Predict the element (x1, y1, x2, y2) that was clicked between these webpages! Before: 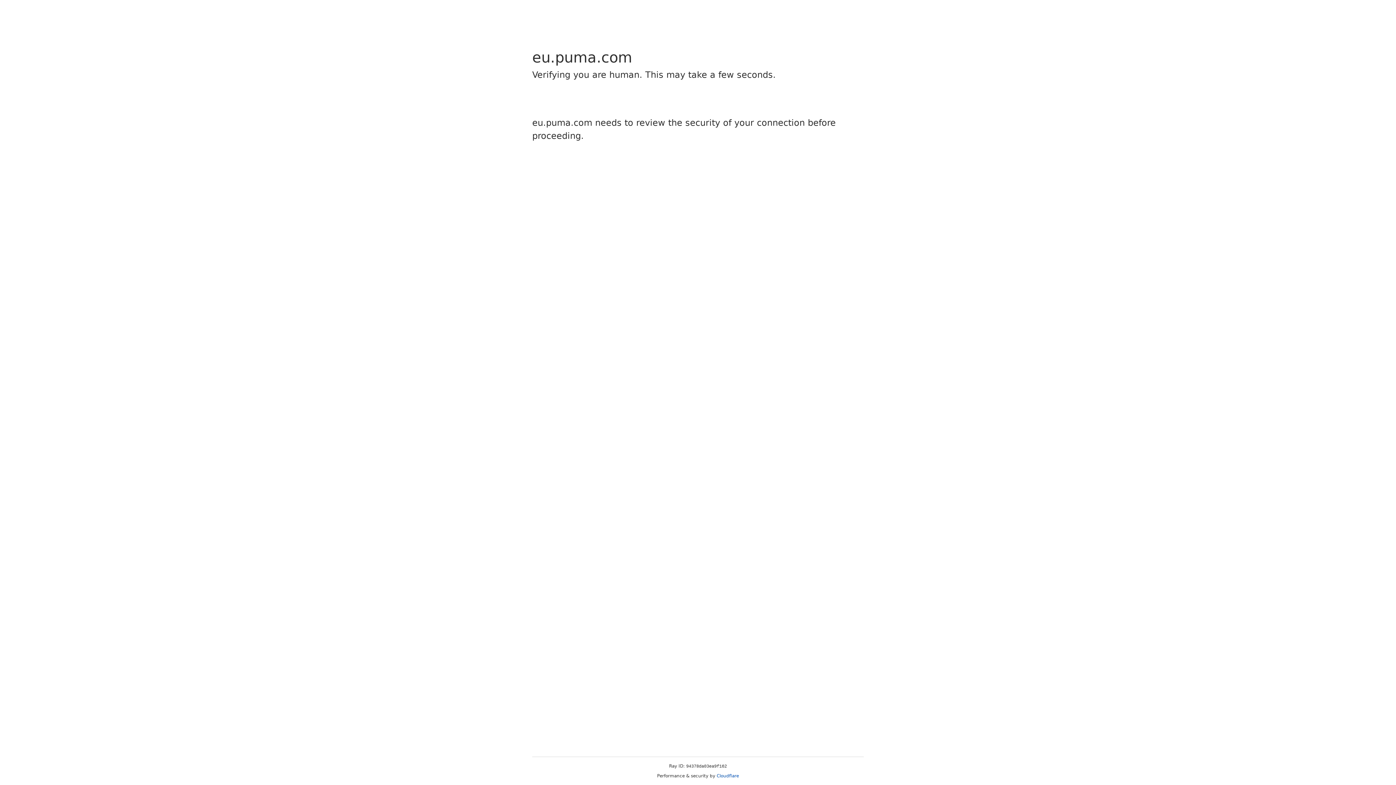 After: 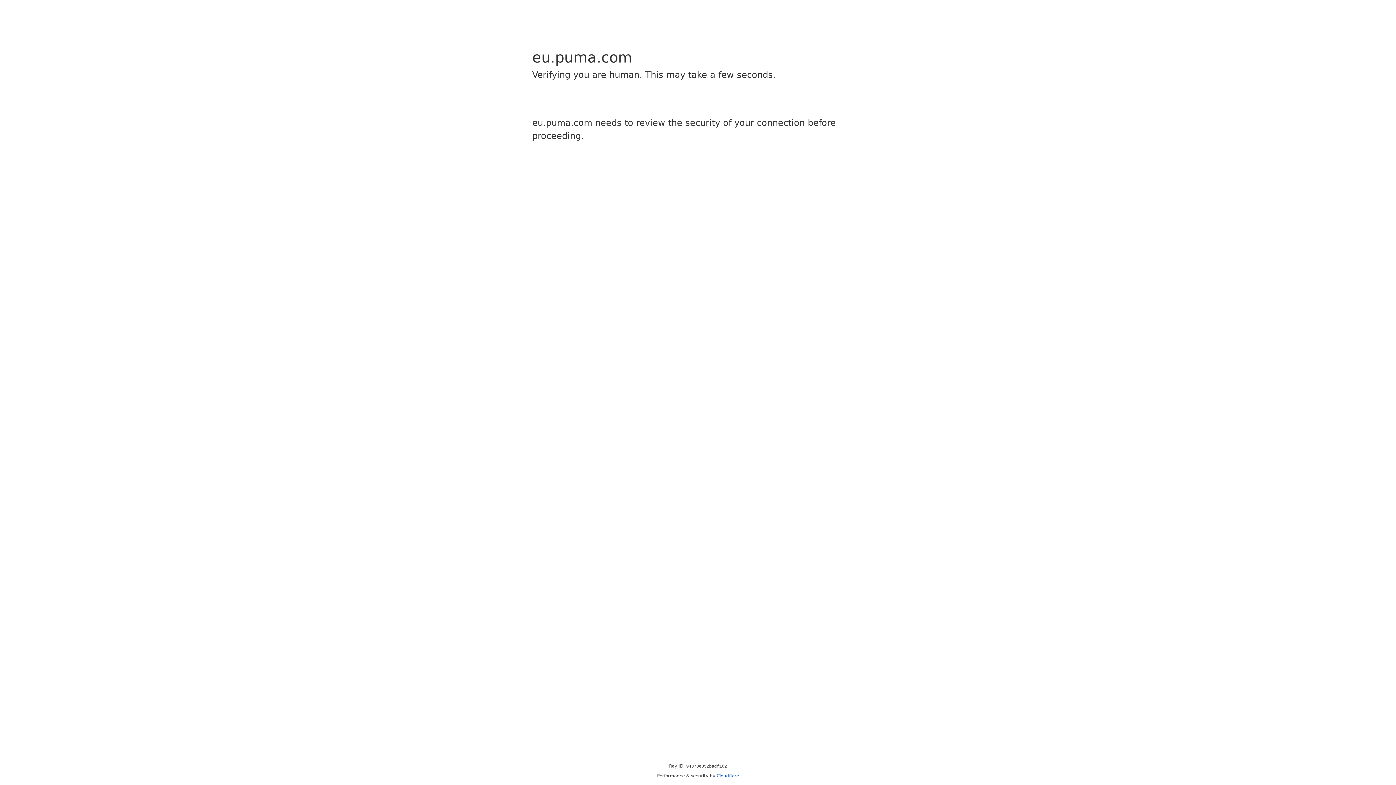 Action: label: Cloudflare bbox: (716, 773, 739, 778)